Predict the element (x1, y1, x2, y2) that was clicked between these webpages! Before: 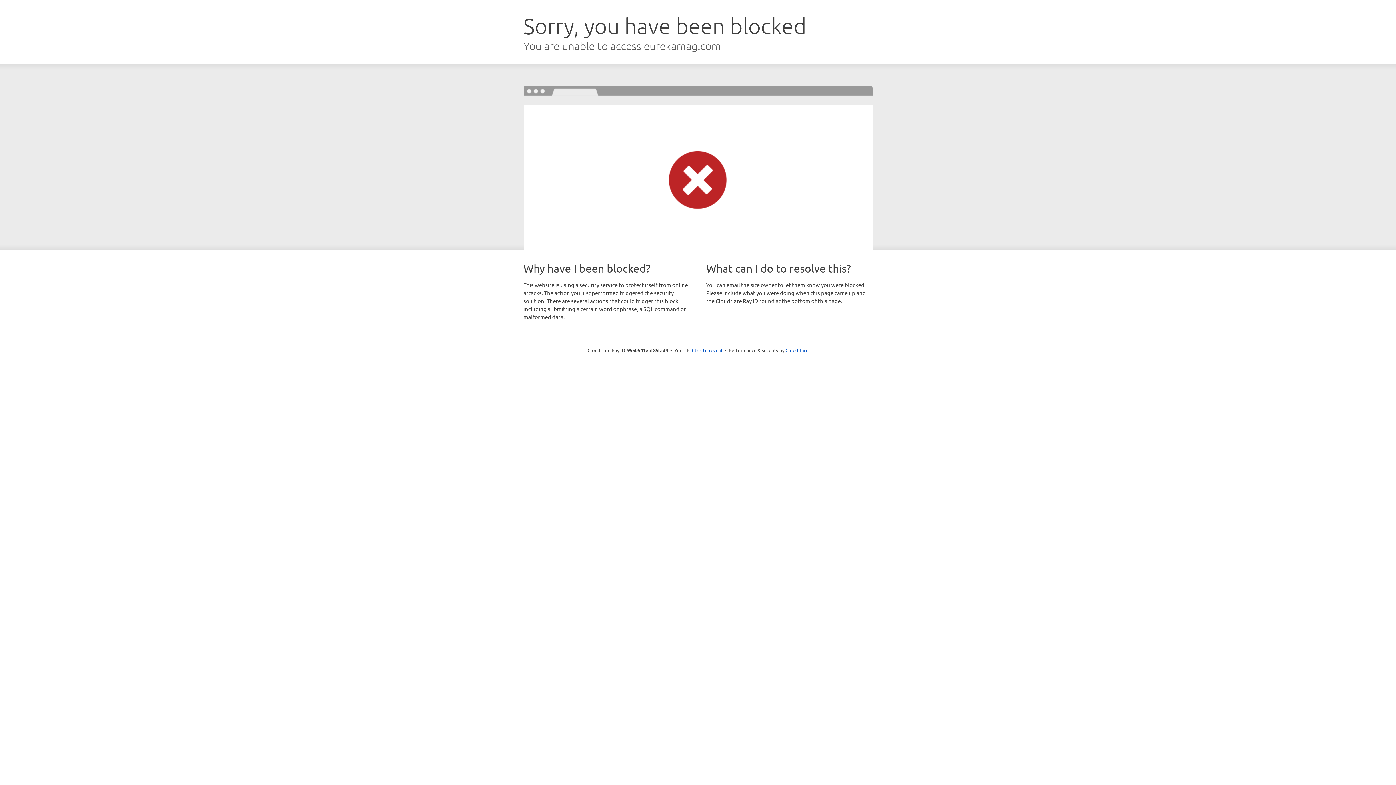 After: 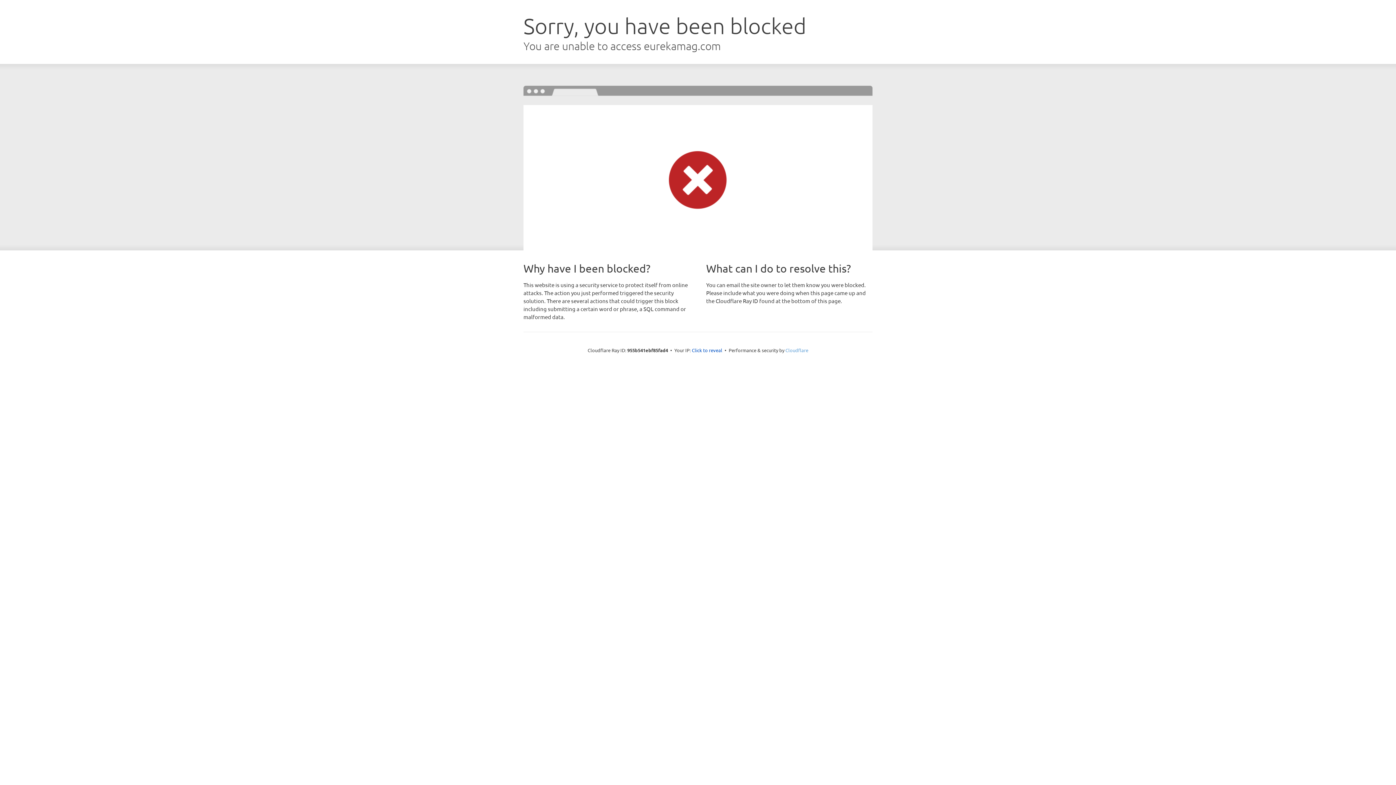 Action: bbox: (785, 347, 808, 353) label: Cloudflare